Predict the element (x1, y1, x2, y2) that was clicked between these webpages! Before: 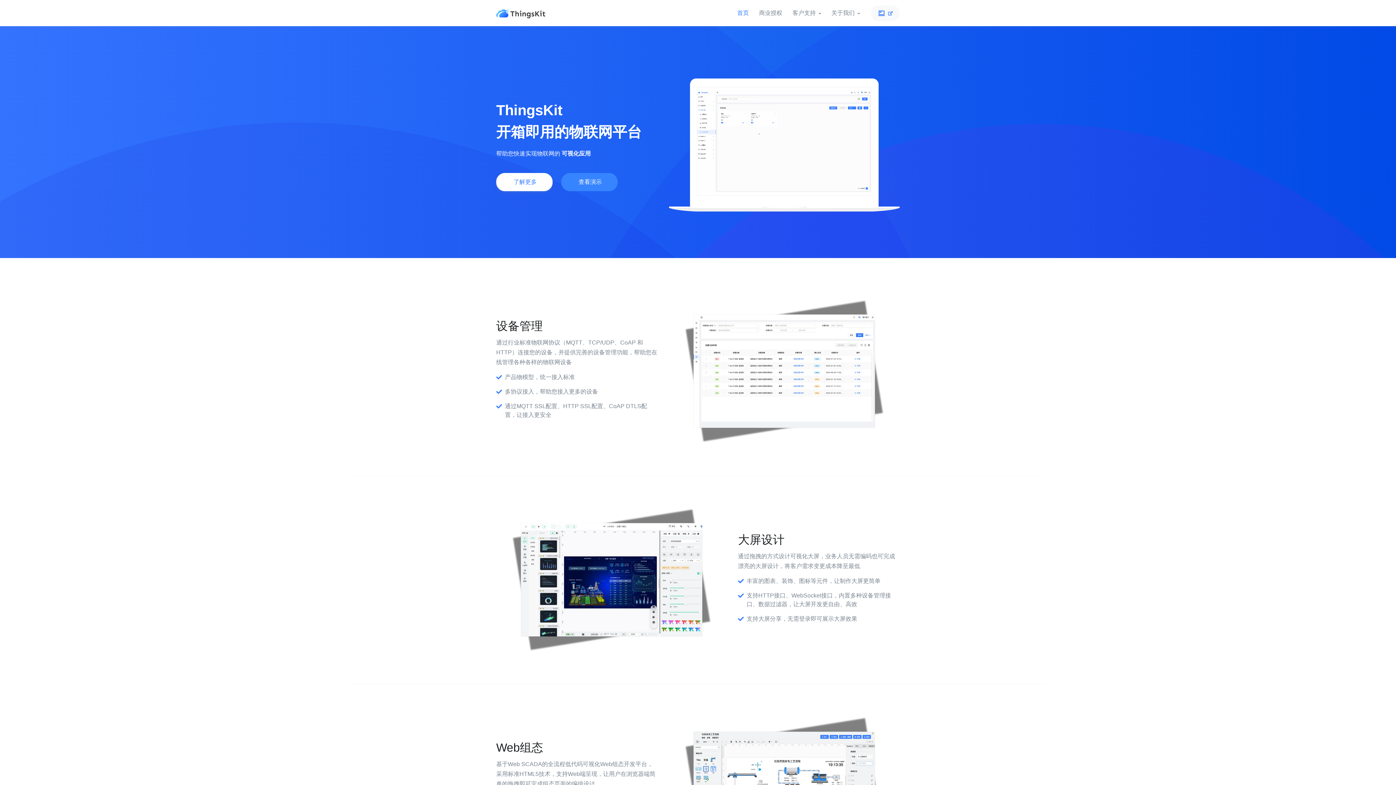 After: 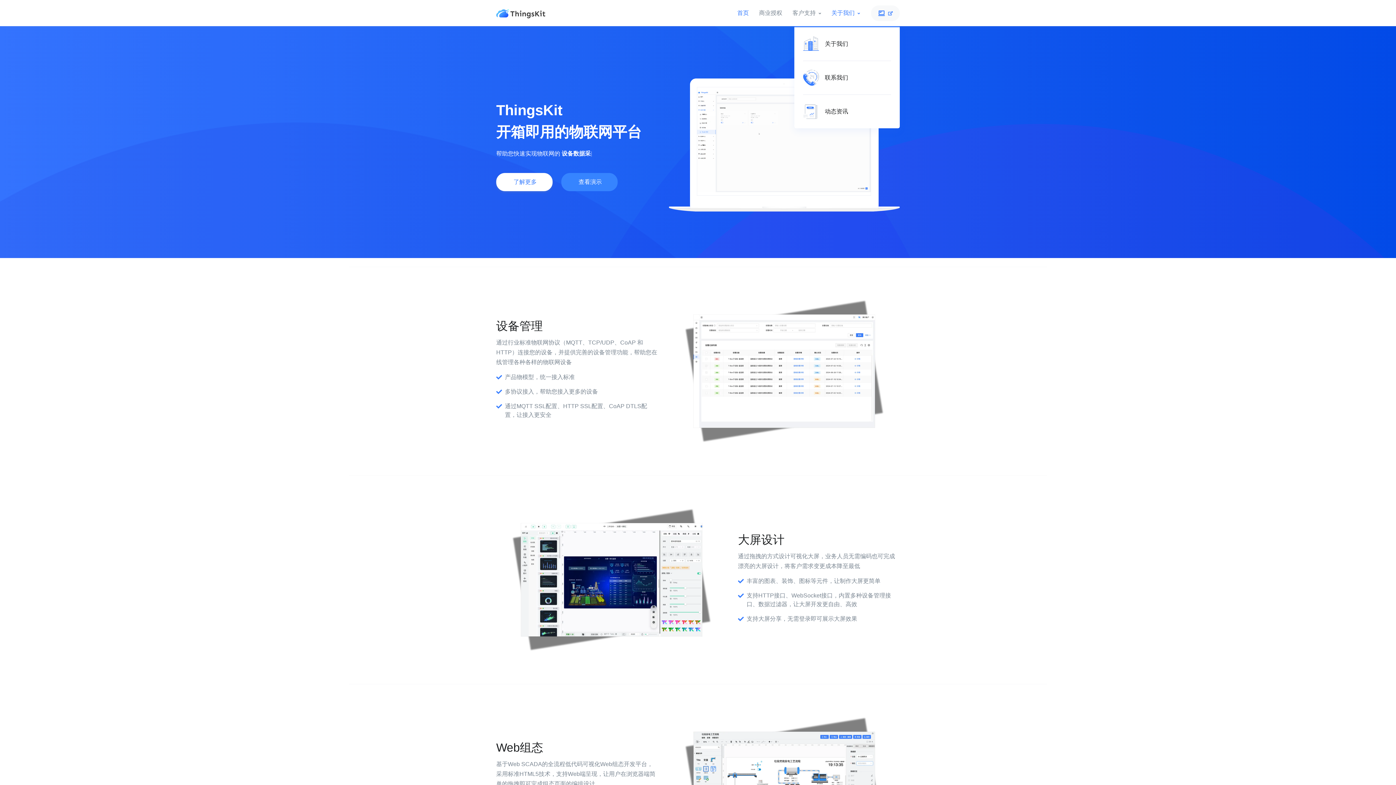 Action: label: 关于我们 bbox: (826, 0, 865, 26)